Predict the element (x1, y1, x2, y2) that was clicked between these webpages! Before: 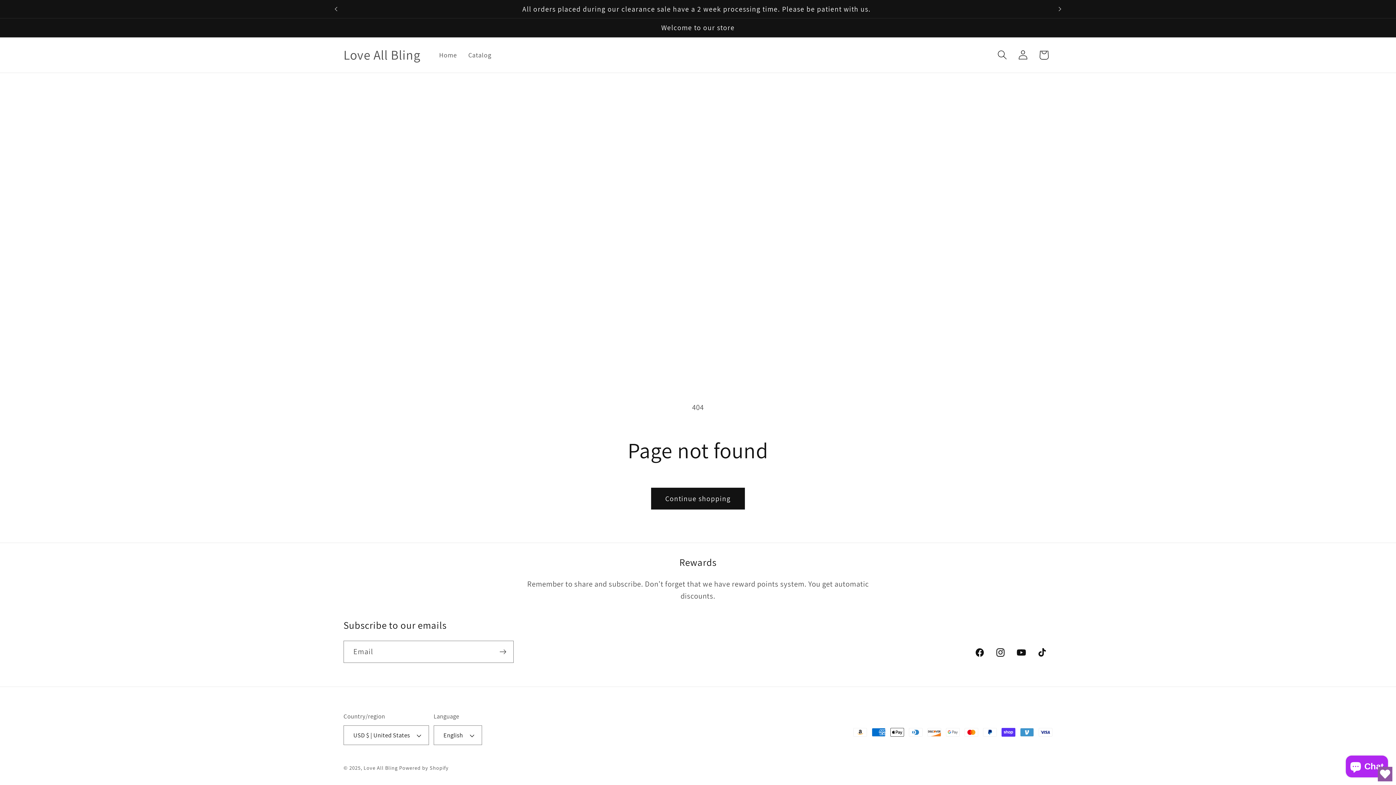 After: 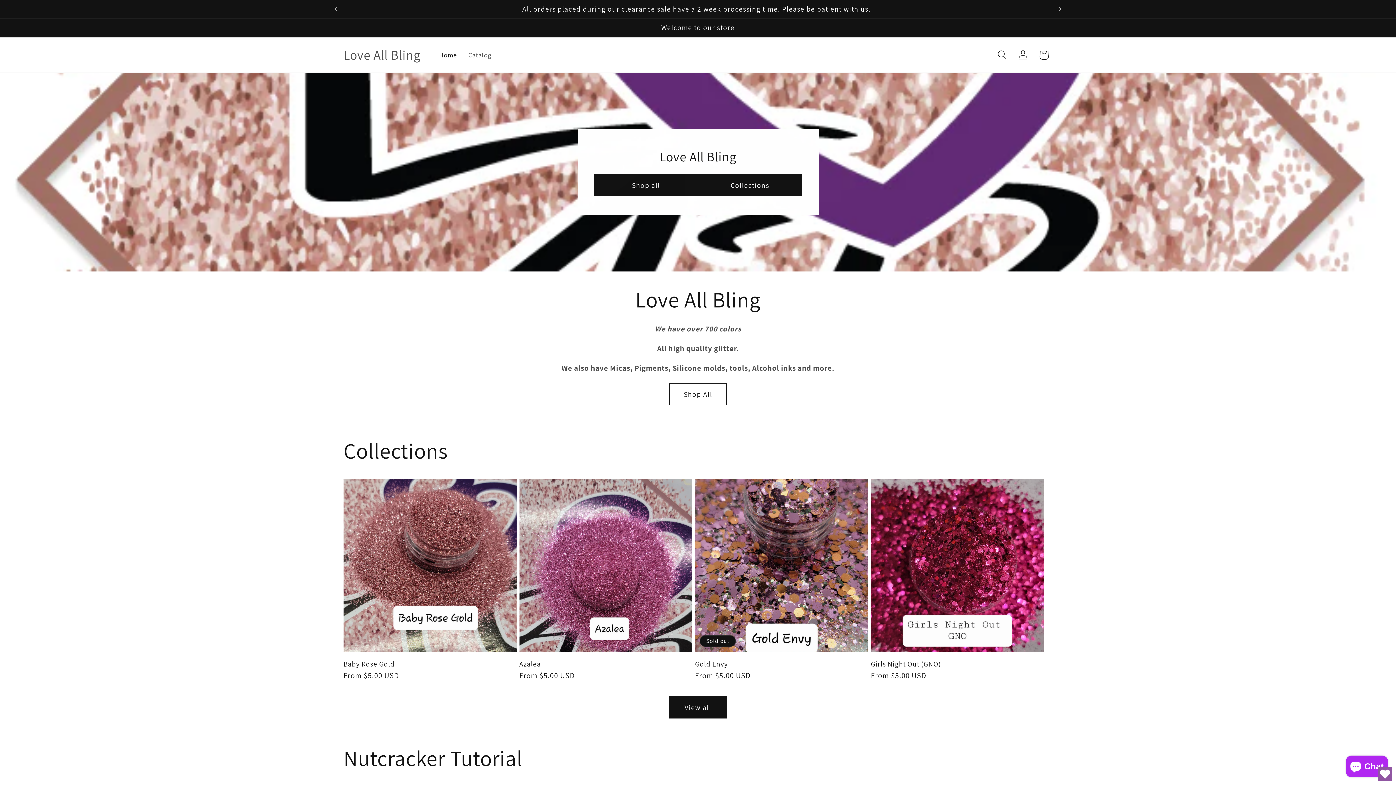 Action: bbox: (433, 45, 462, 64) label: Home